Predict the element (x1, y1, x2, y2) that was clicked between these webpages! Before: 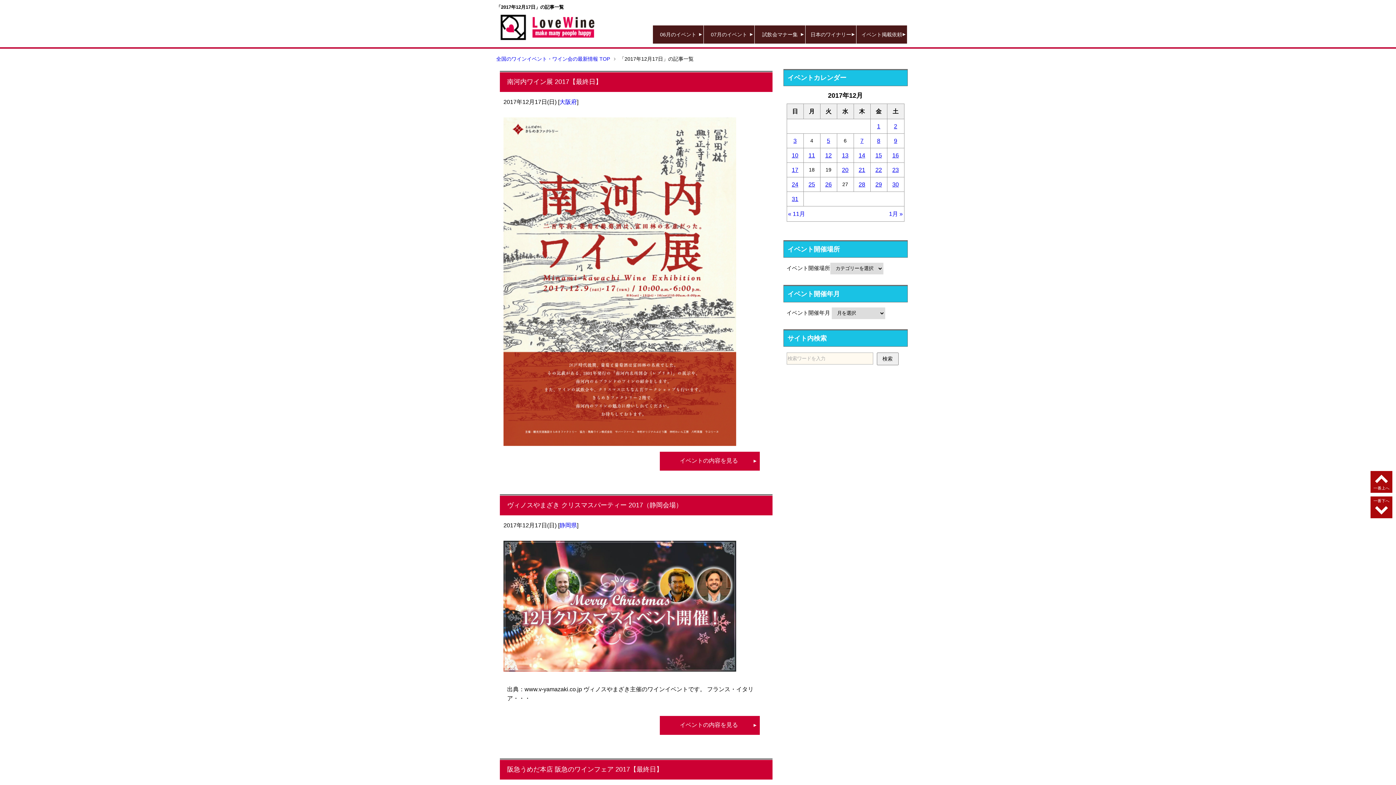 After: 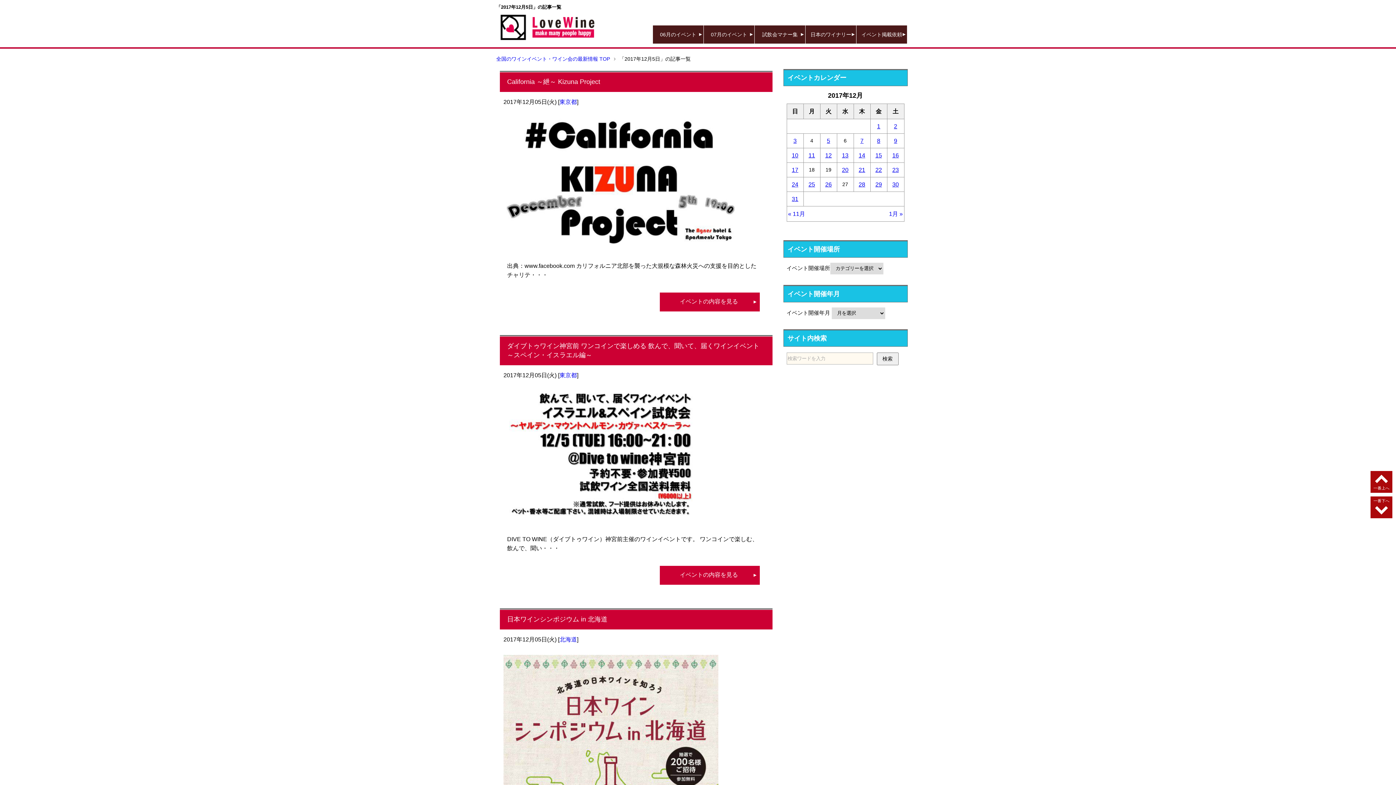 Action: label: 2017年12月5日 に投稿を公開 bbox: (821, 136, 835, 145)